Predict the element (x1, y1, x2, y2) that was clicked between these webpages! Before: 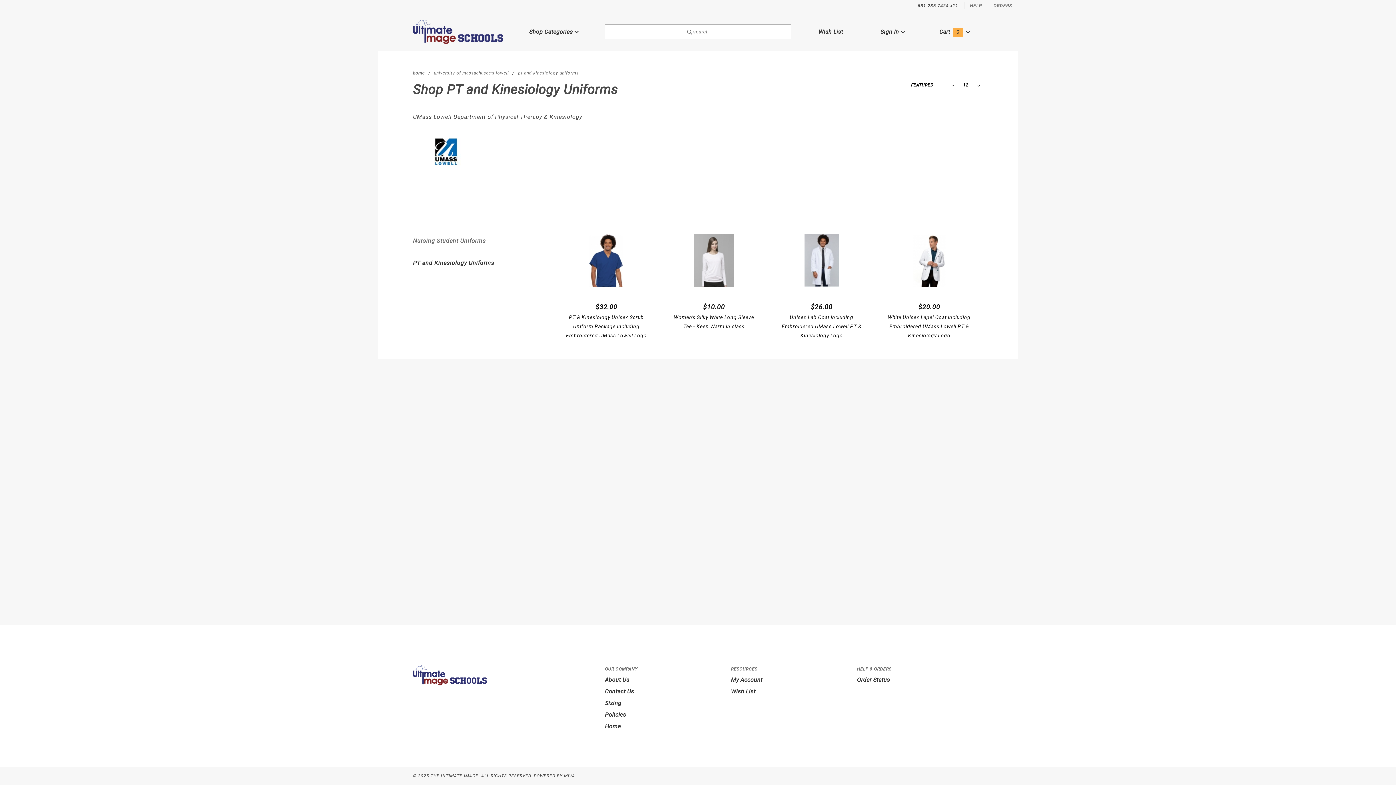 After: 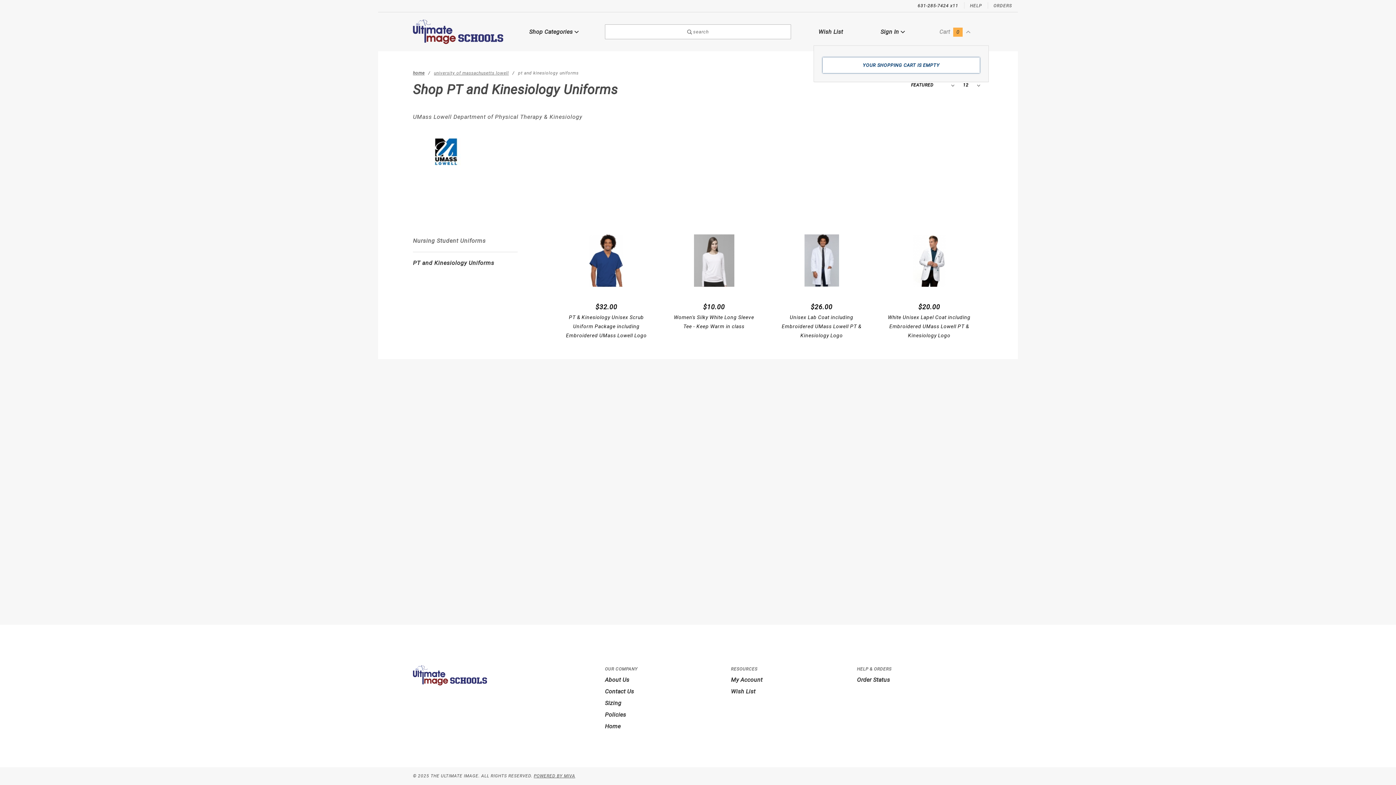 Action: bbox: (939, 28, 970, 35) label: Cart 0 